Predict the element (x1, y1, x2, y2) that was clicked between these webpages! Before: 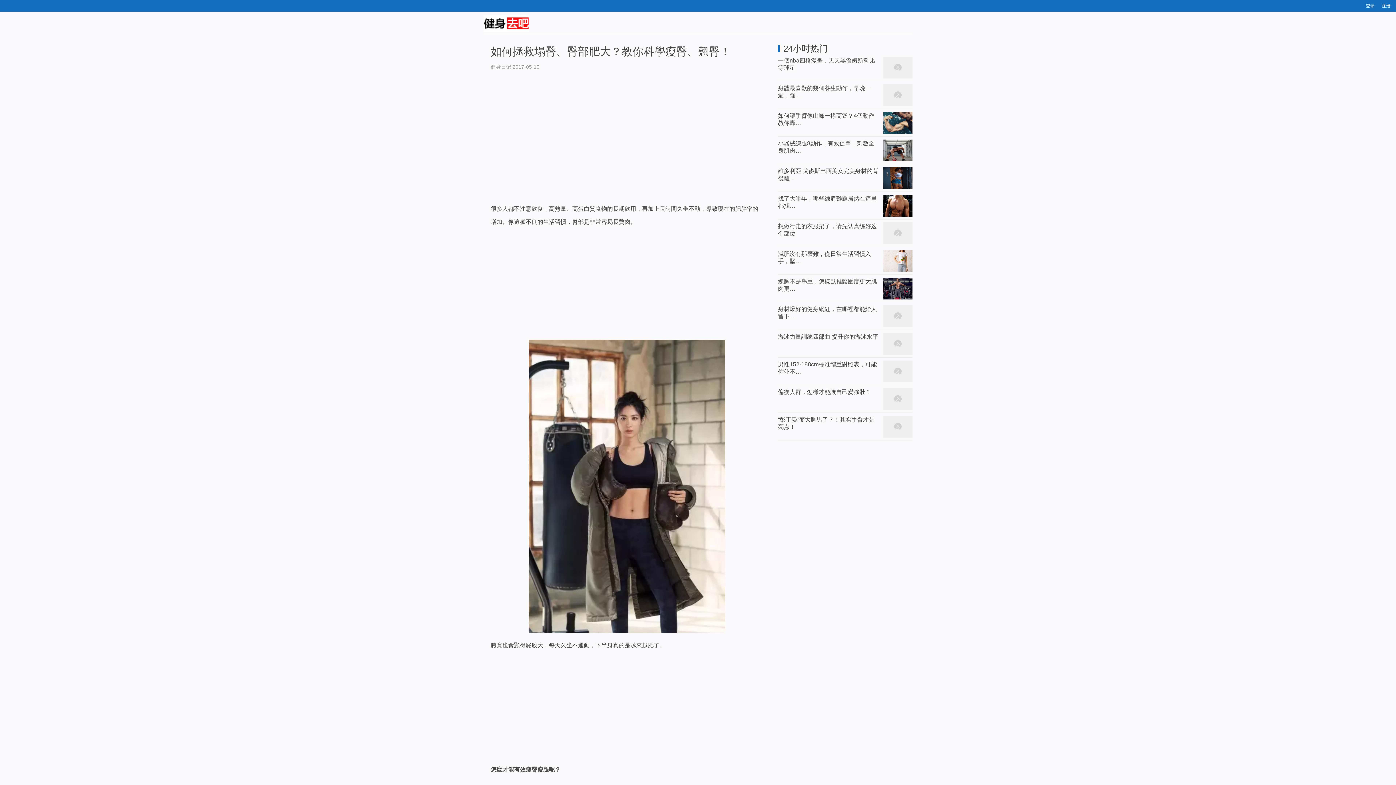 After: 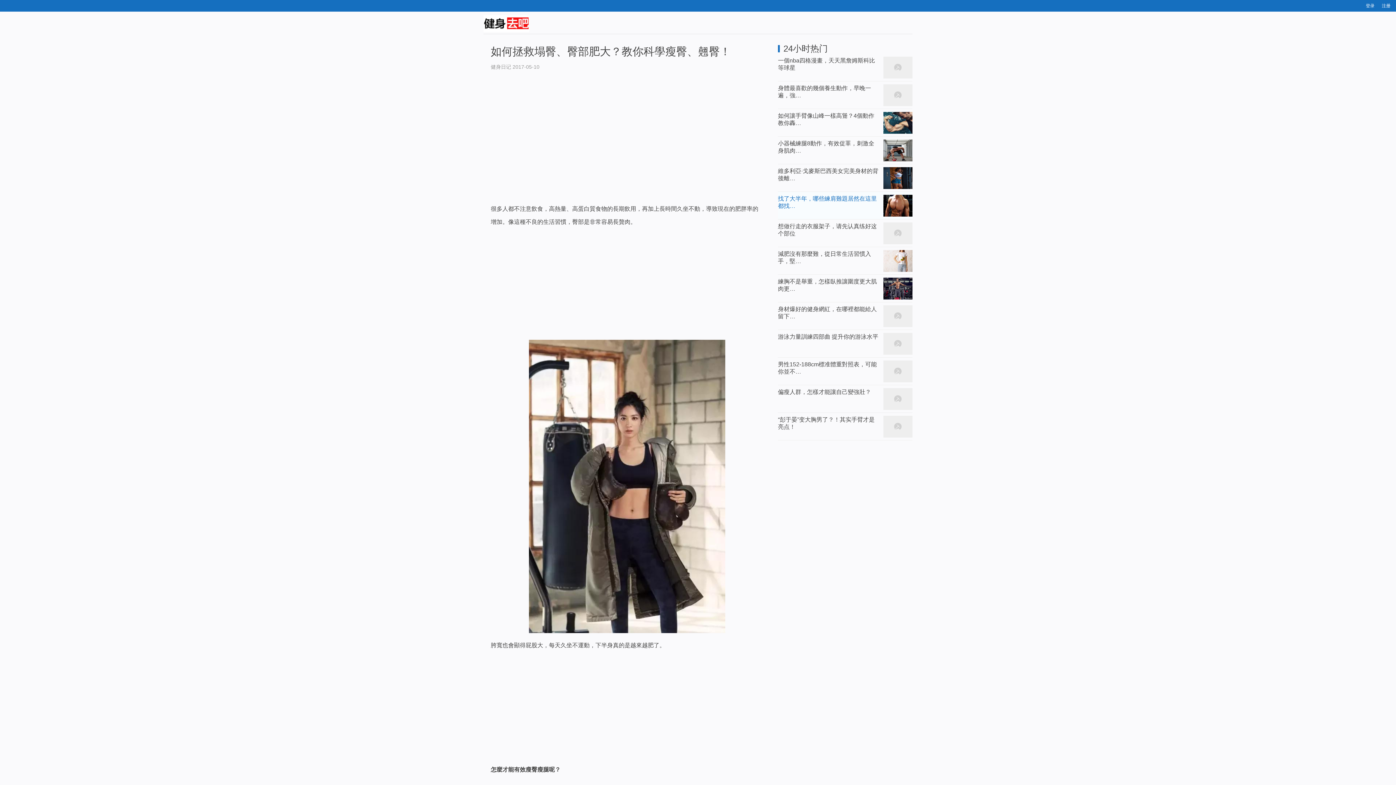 Action: bbox: (778, 192, 912, 219) label: 找了大半年，哪些練肩難題居然在這里都找…